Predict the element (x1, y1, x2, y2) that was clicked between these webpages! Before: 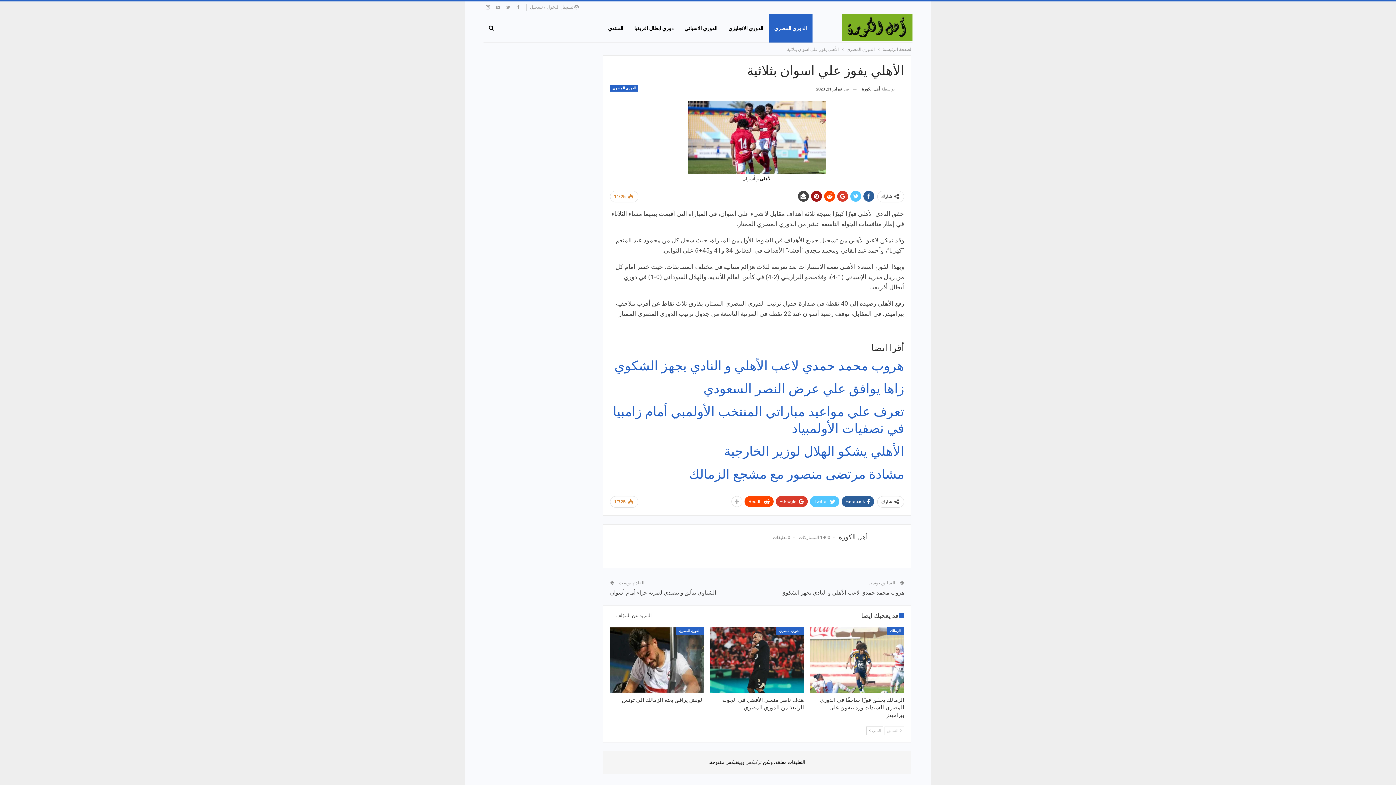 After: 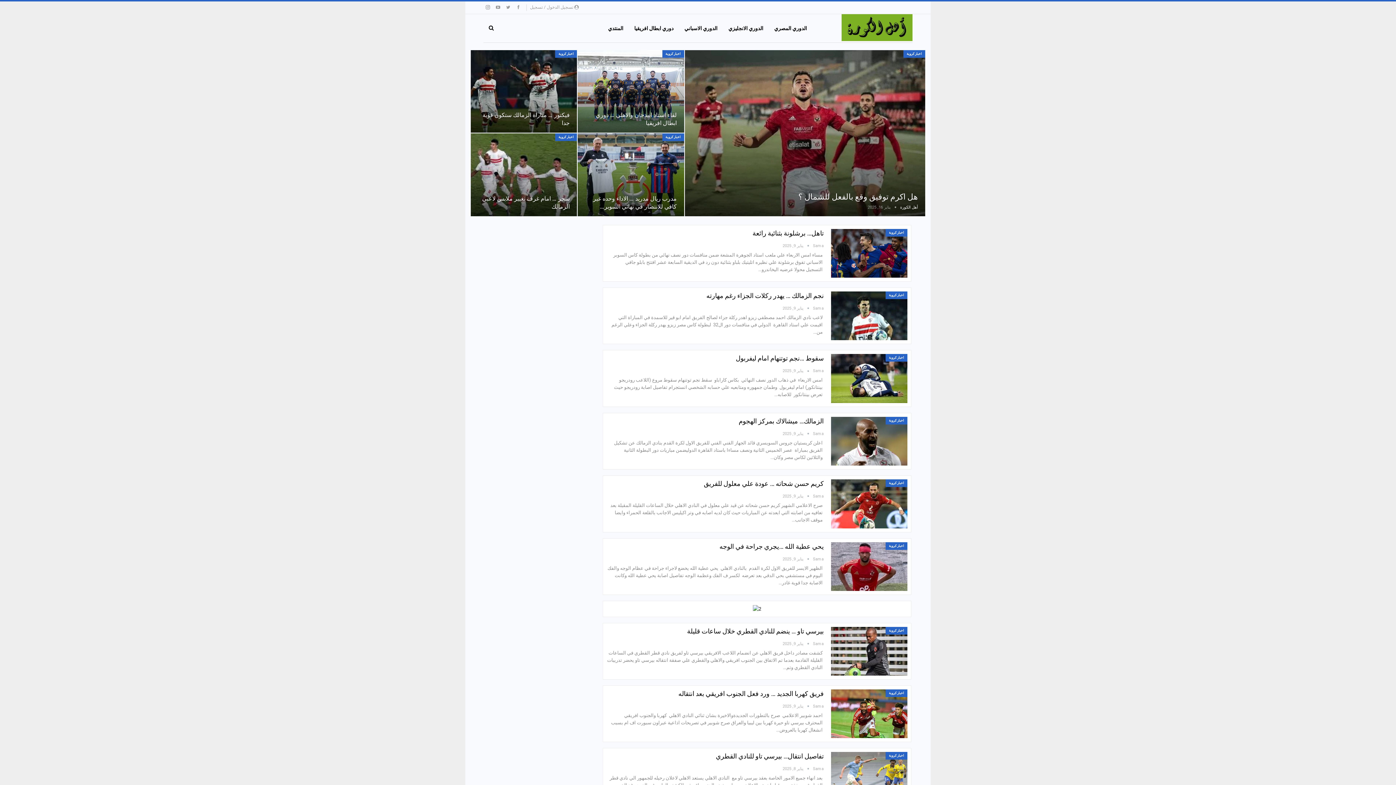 Action: bbox: (882, 45, 912, 53) label: الصفحة الرئيسية